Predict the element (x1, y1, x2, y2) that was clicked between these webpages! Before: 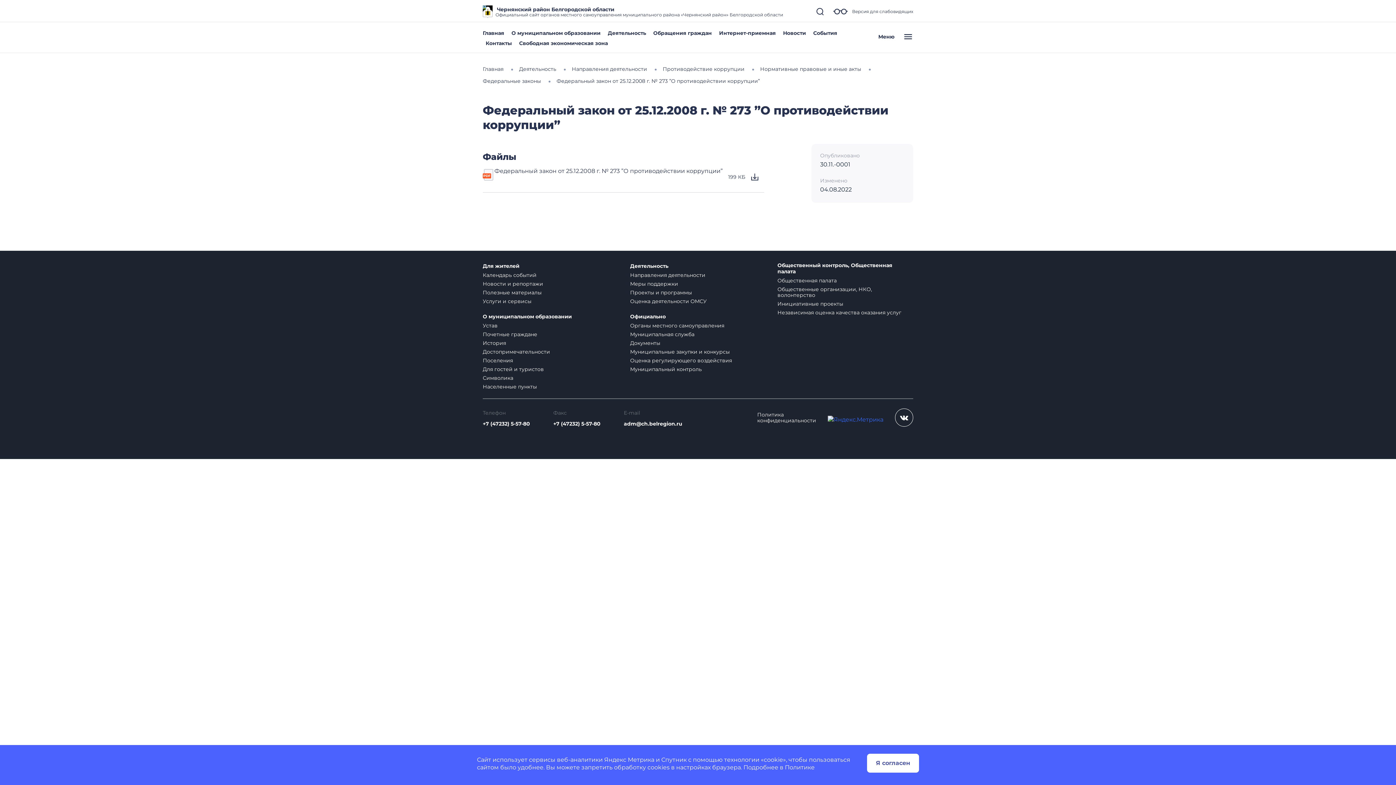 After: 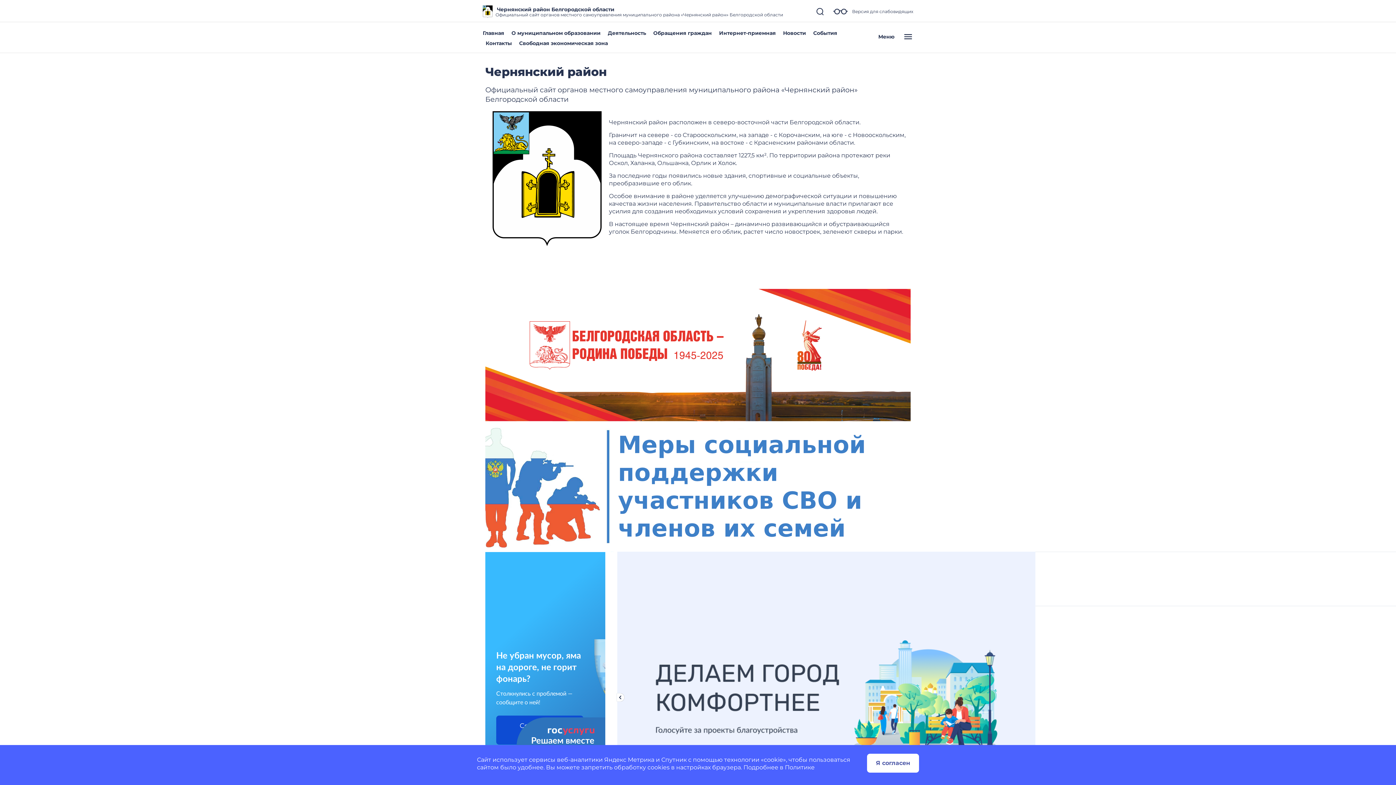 Action: bbox: (482, 7, 492, 14)